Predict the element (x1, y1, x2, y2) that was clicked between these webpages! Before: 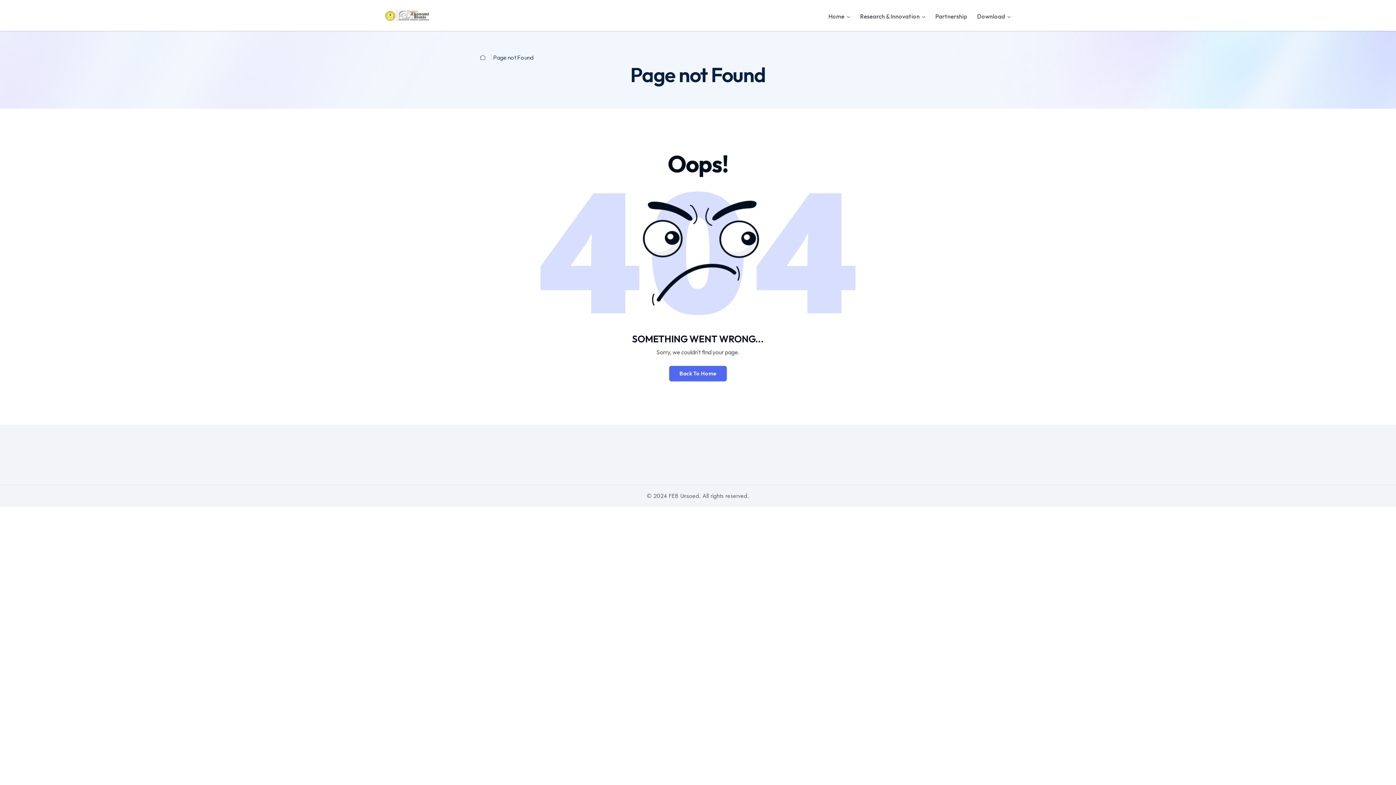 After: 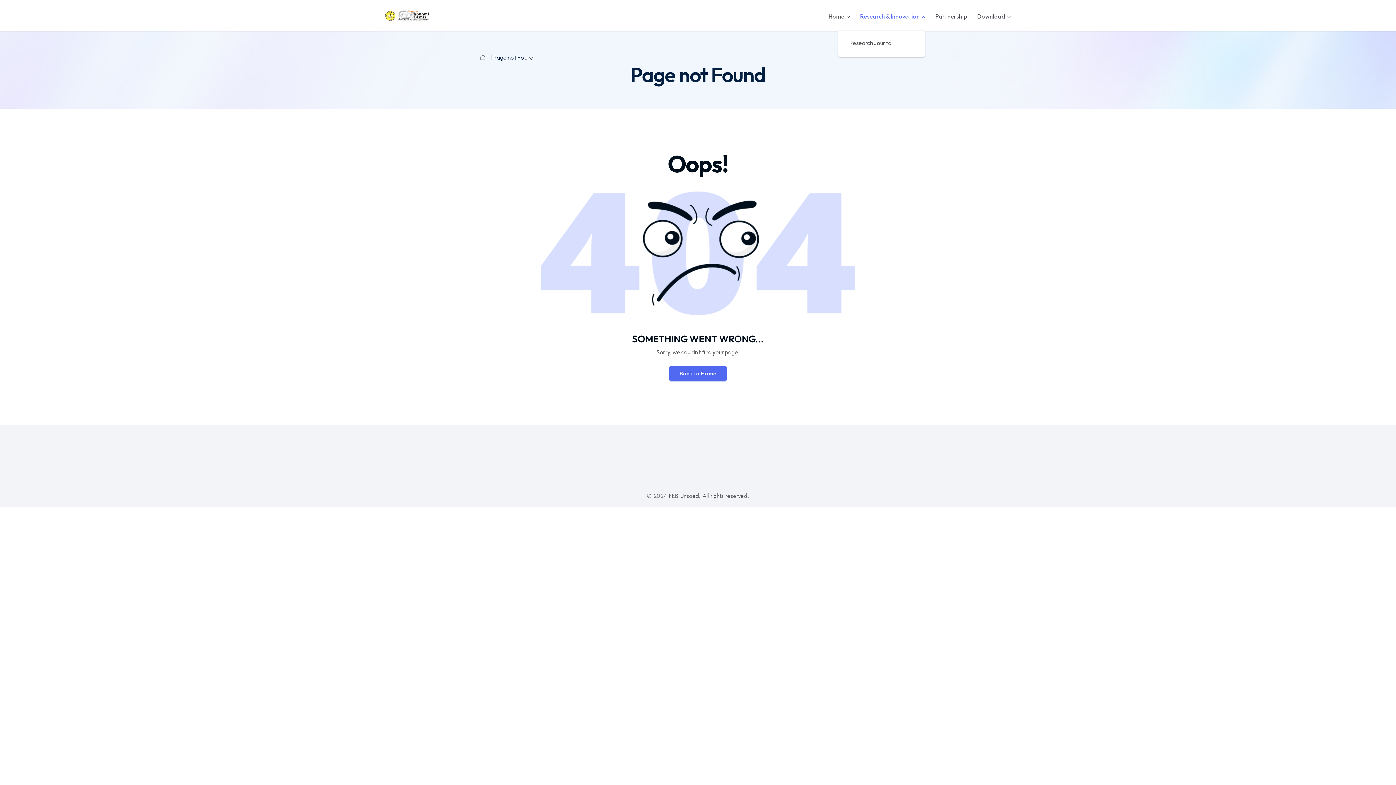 Action: label: Research & Innovation bbox: (860, 0, 925, 30)